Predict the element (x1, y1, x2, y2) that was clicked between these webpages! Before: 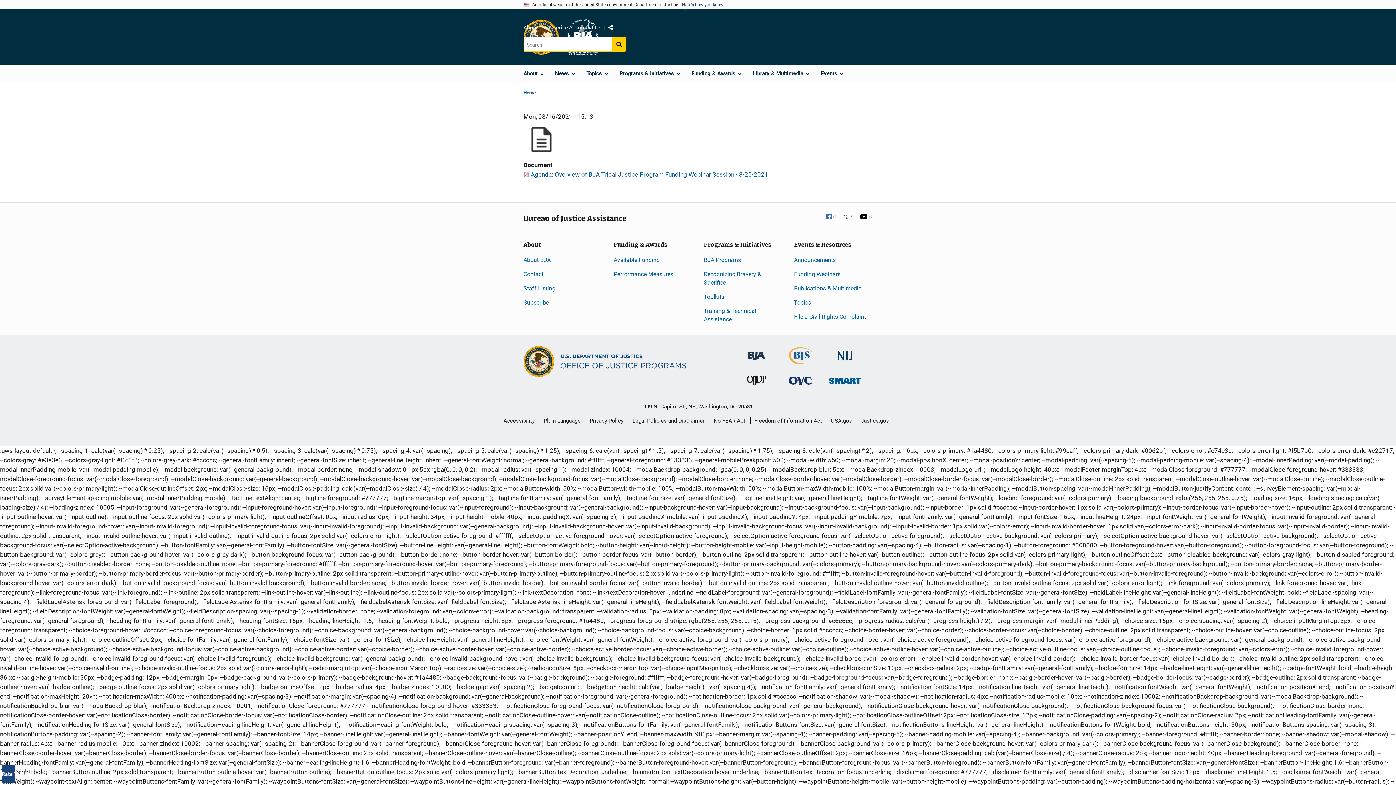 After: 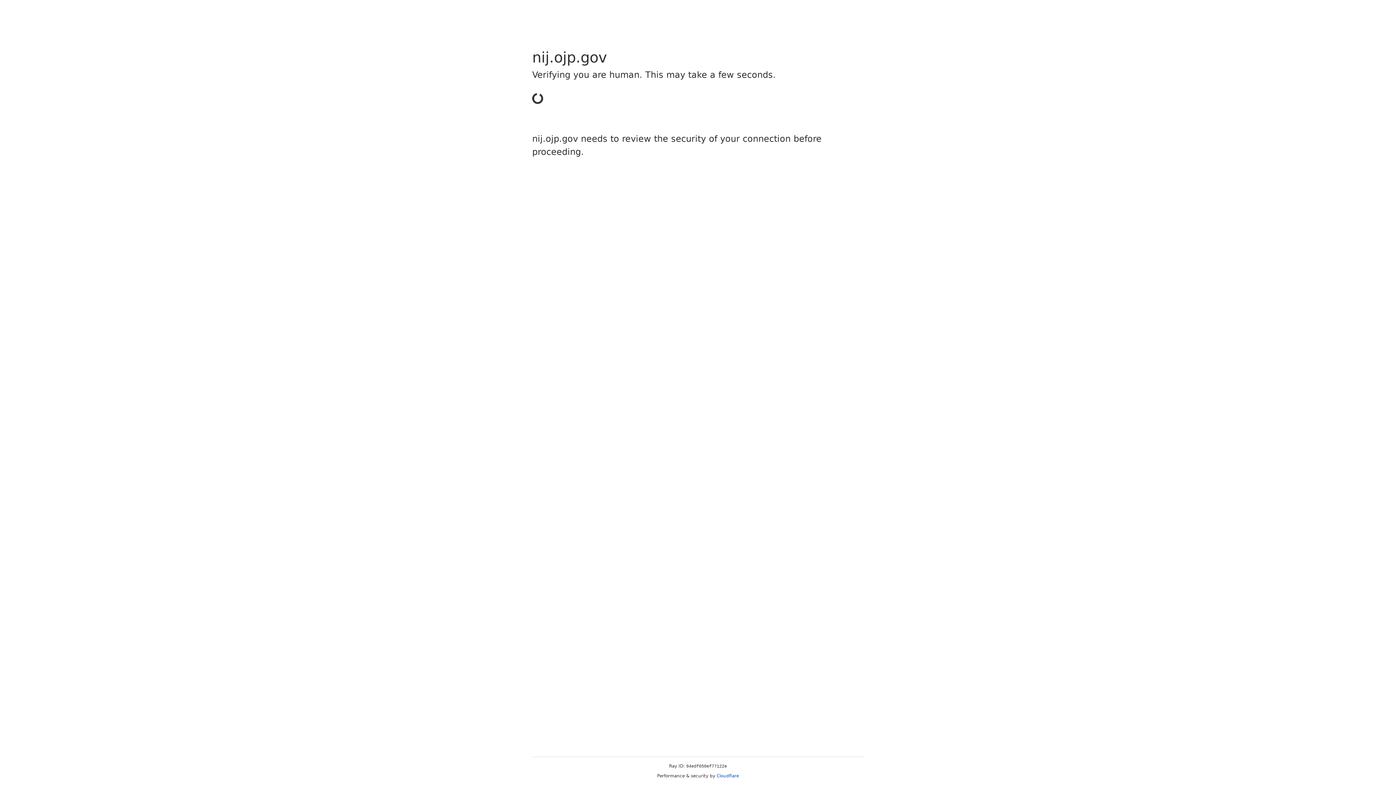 Action: bbox: (837, 349, 852, 356) label: National Institute of Justice